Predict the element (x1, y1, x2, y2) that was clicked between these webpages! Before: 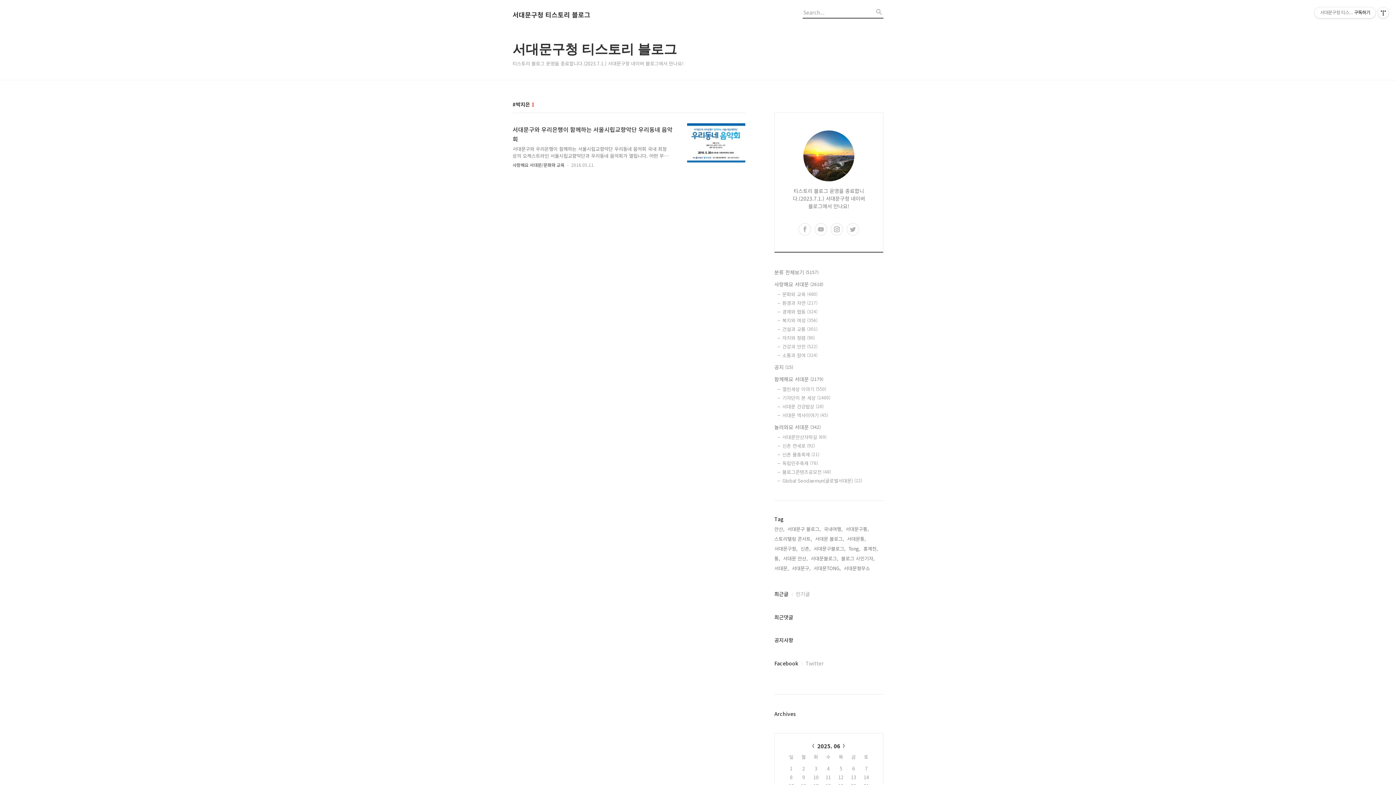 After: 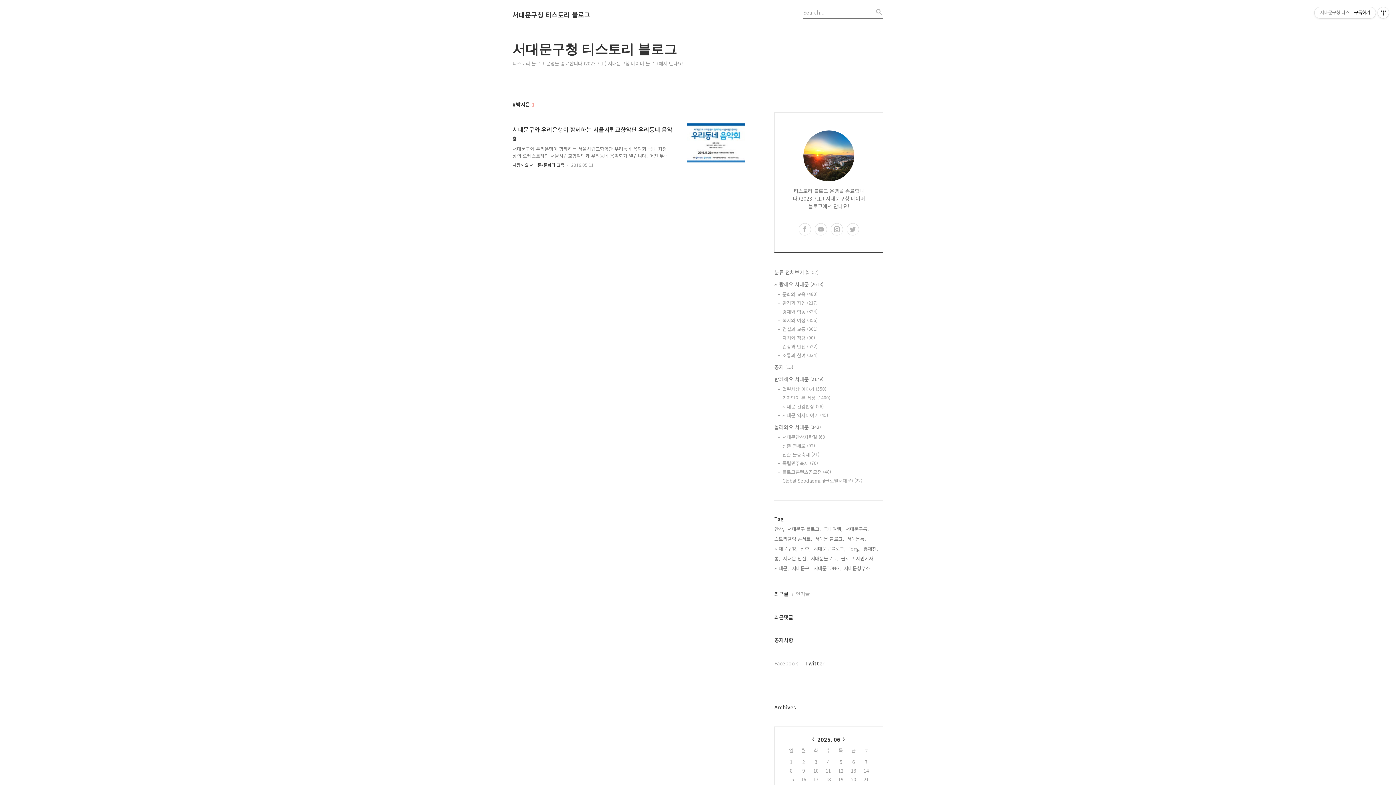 Action: bbox: (805, 659, 824, 667) label: Twitter